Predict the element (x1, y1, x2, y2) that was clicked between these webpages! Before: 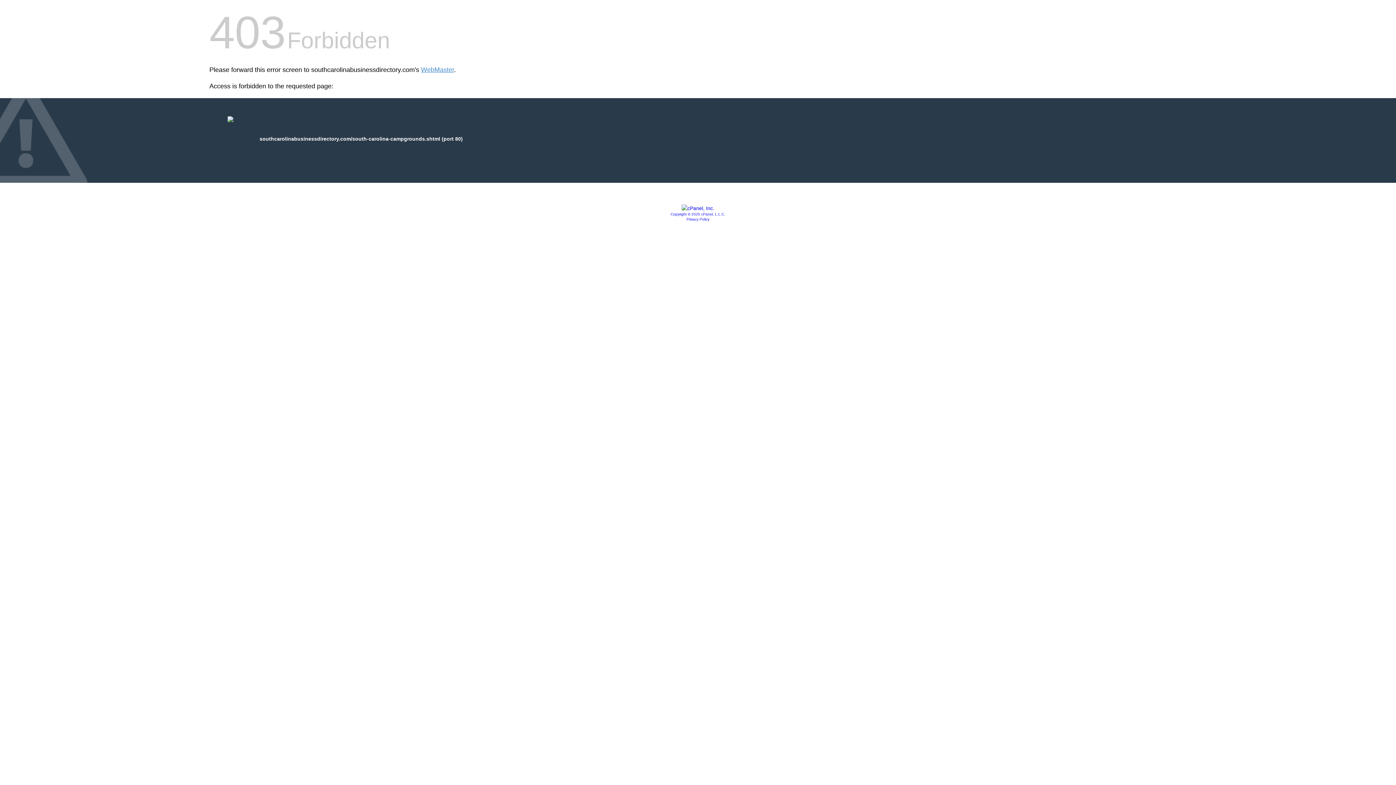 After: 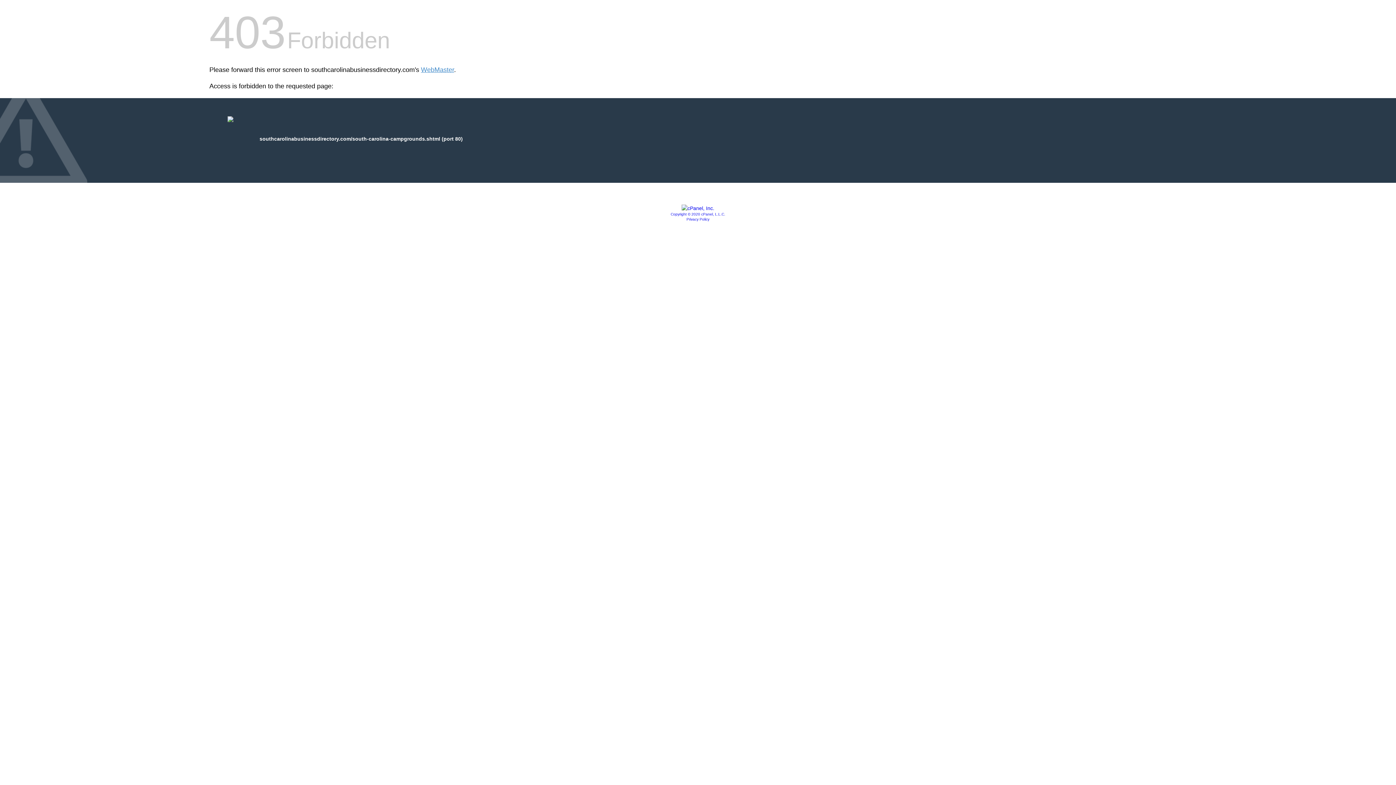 Action: bbox: (670, 212, 725, 216) label: Copyright © 2020 cPanel, L.L.C.